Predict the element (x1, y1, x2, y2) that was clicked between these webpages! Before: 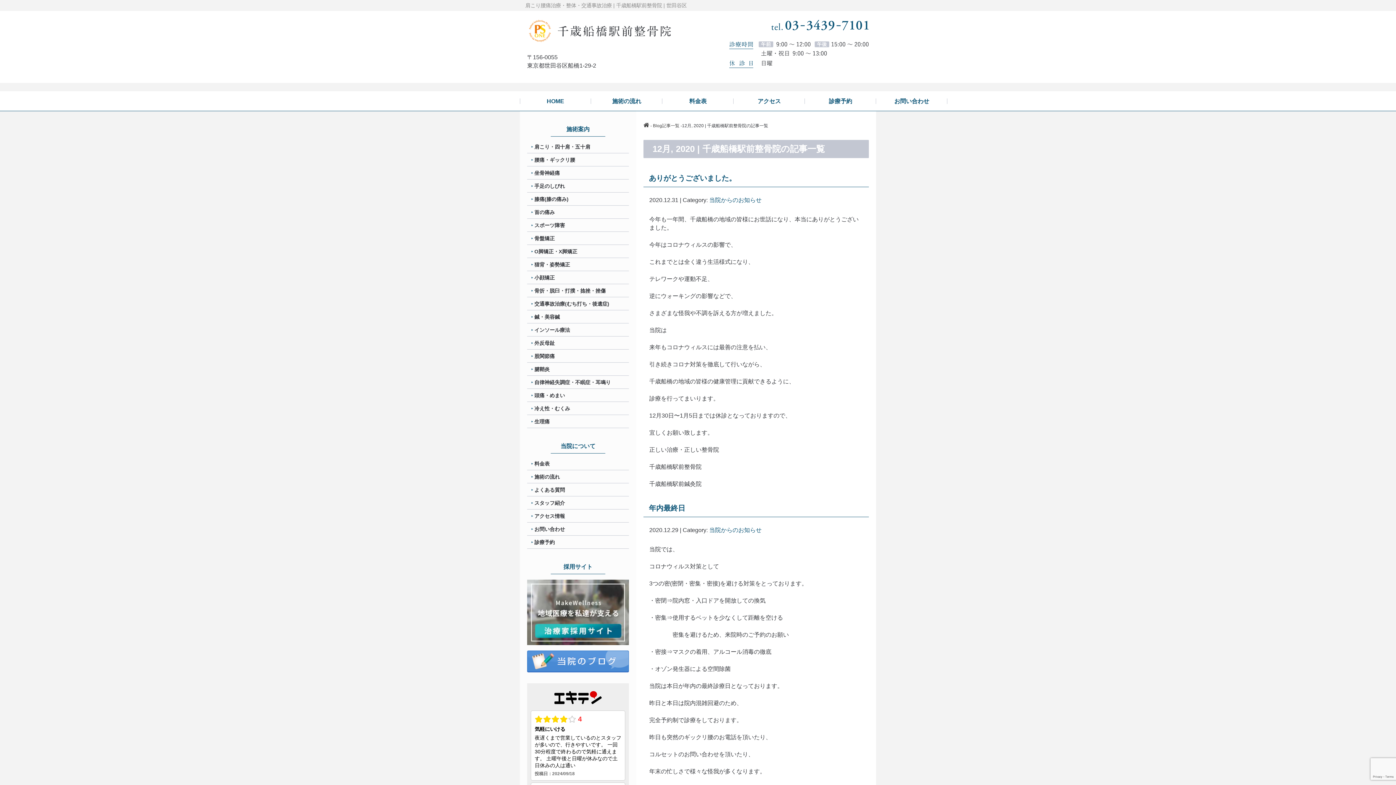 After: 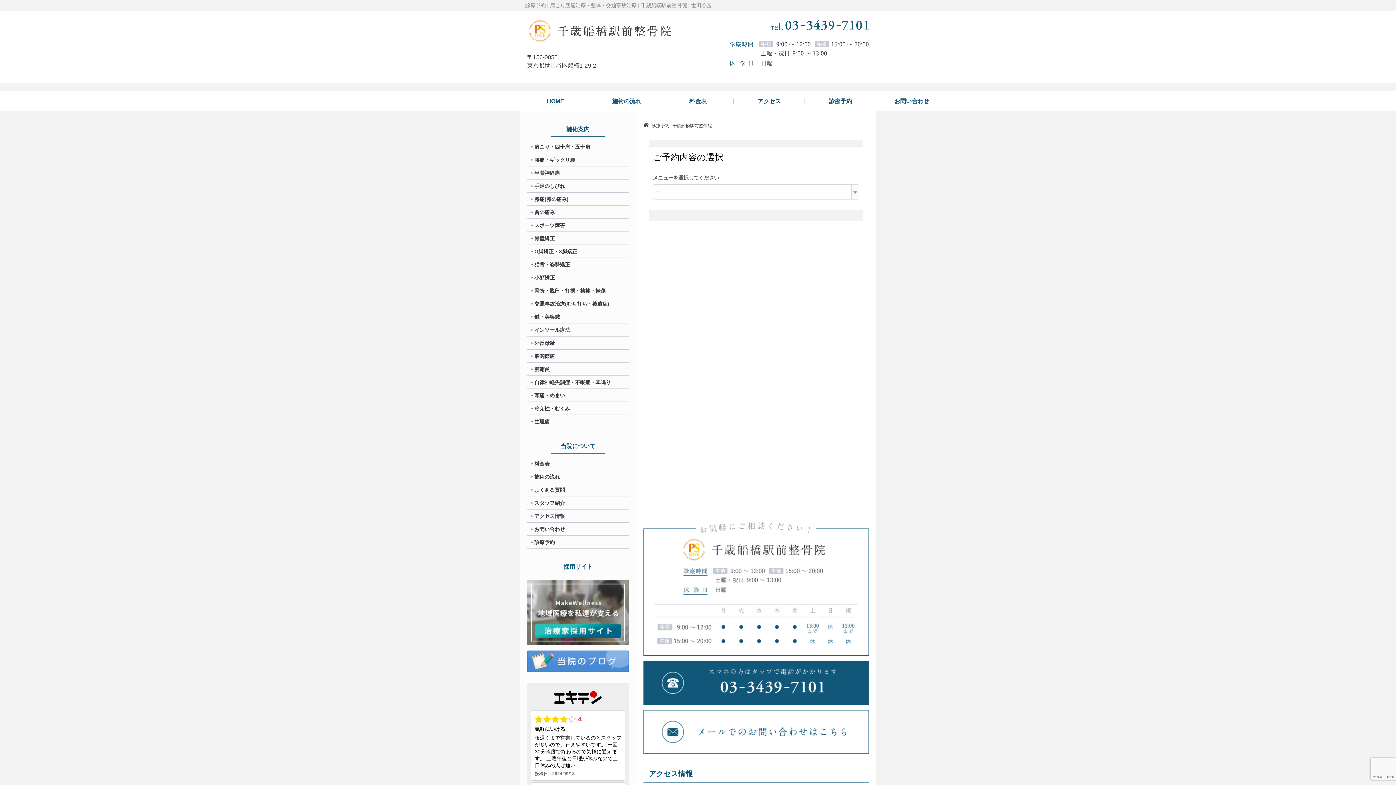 Action: label: 診療予約 bbox: (805, 91, 876, 111)